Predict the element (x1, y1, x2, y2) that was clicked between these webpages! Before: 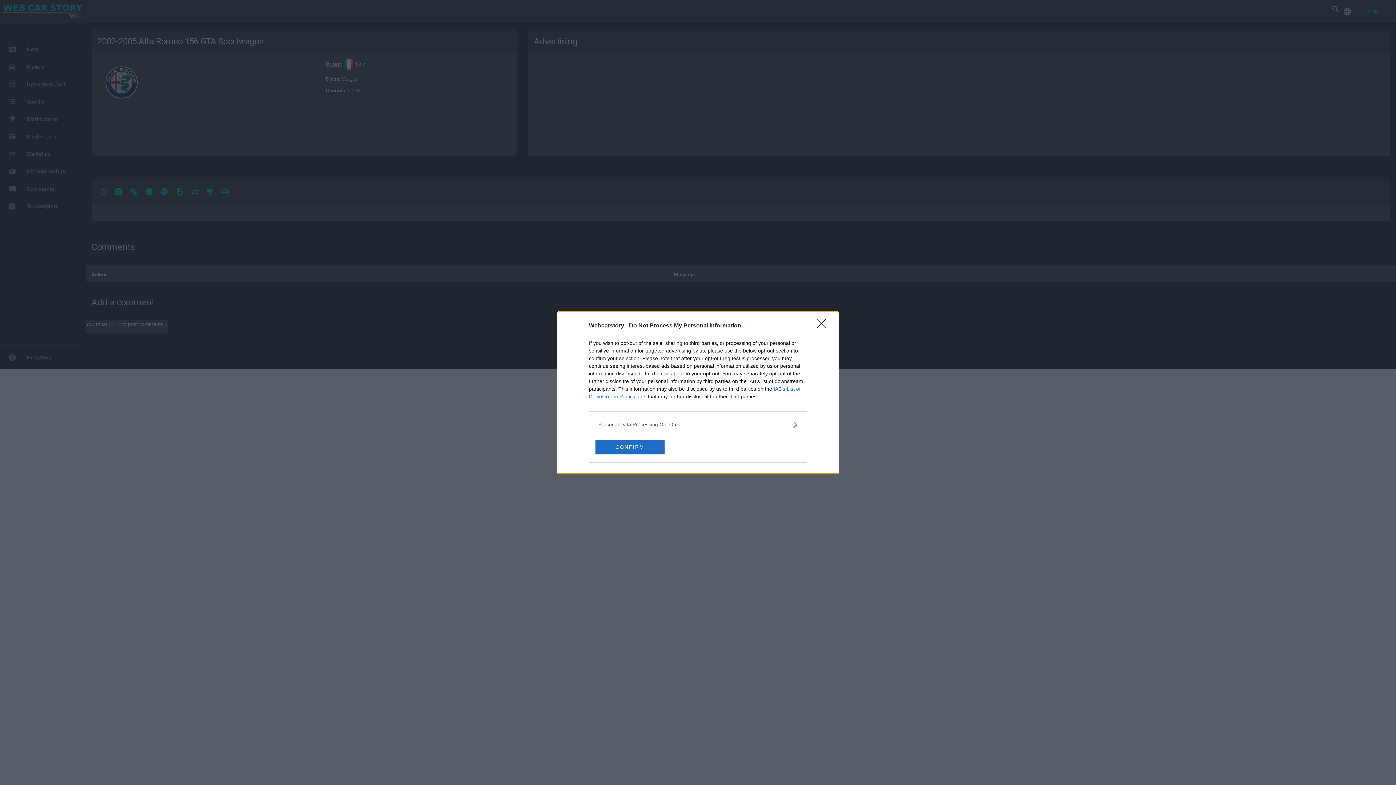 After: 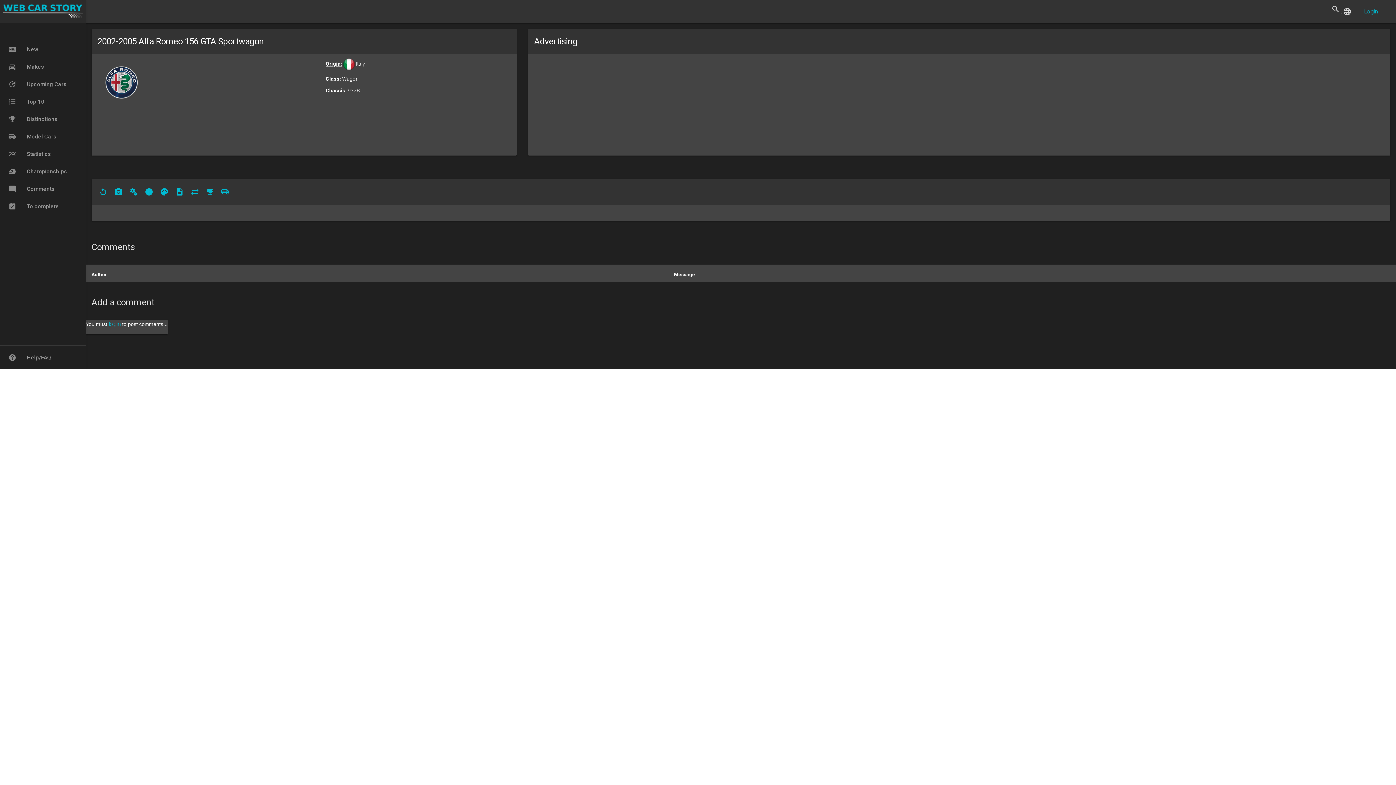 Action: label: Close bbox: (817, 319, 830, 332)